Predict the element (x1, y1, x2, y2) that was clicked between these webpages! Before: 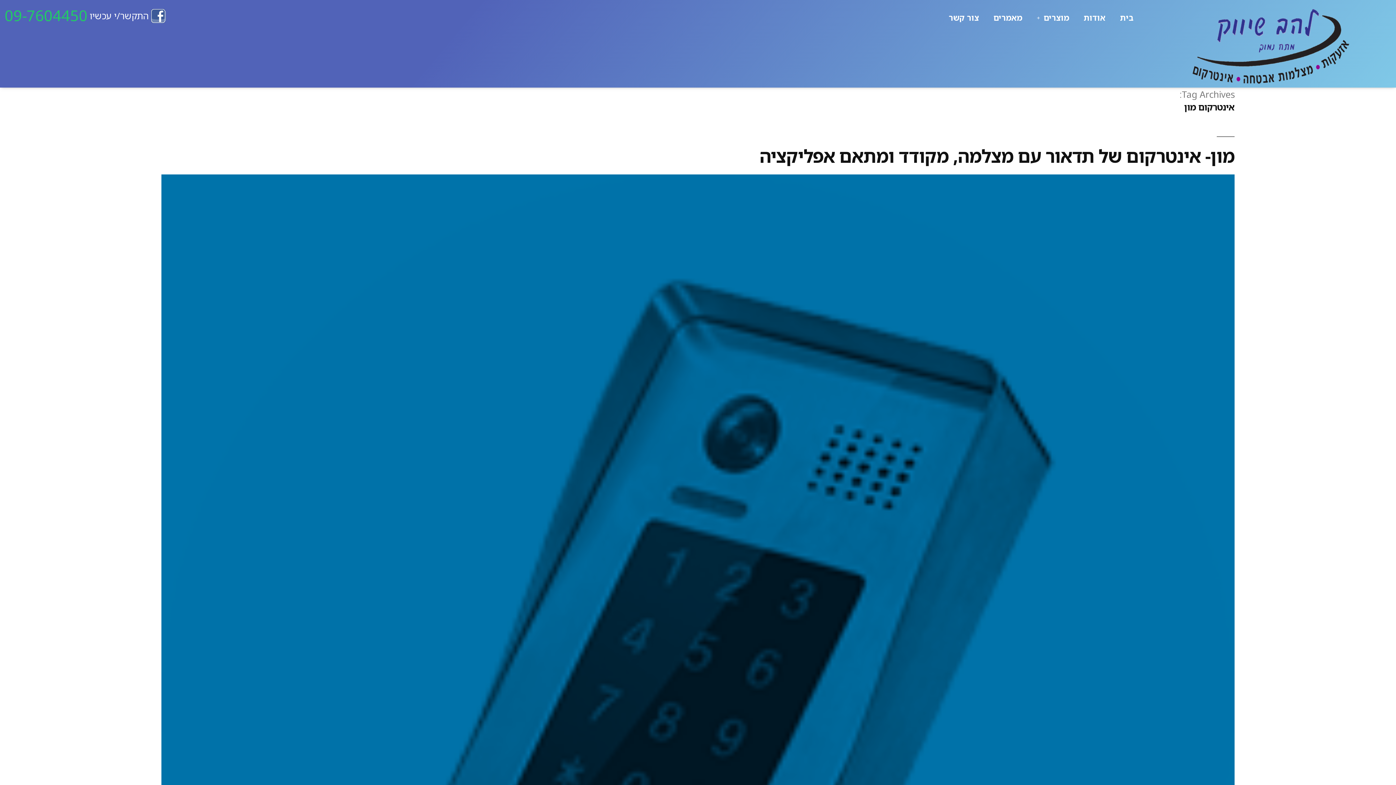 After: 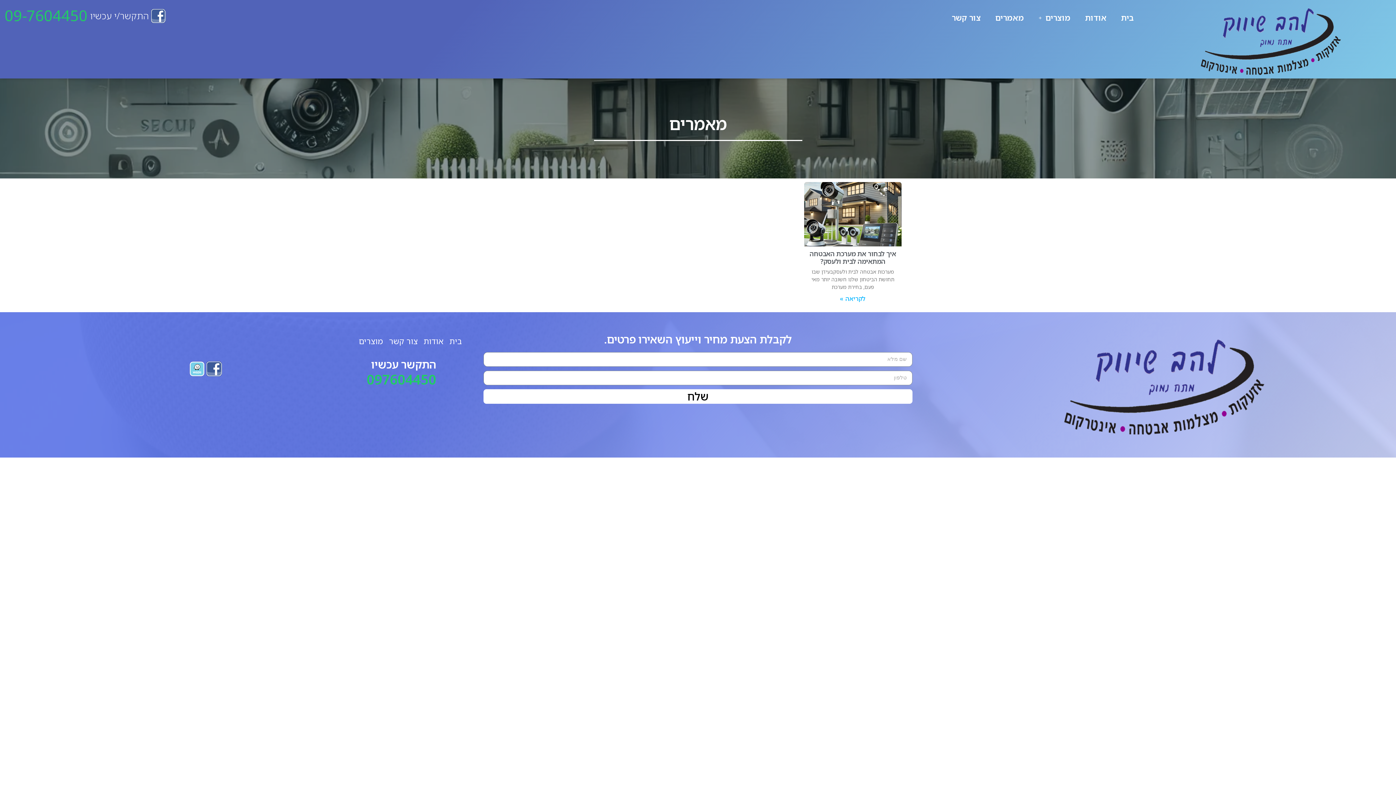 Action: bbox: (986, 9, 1029, 26) label: מאמרים